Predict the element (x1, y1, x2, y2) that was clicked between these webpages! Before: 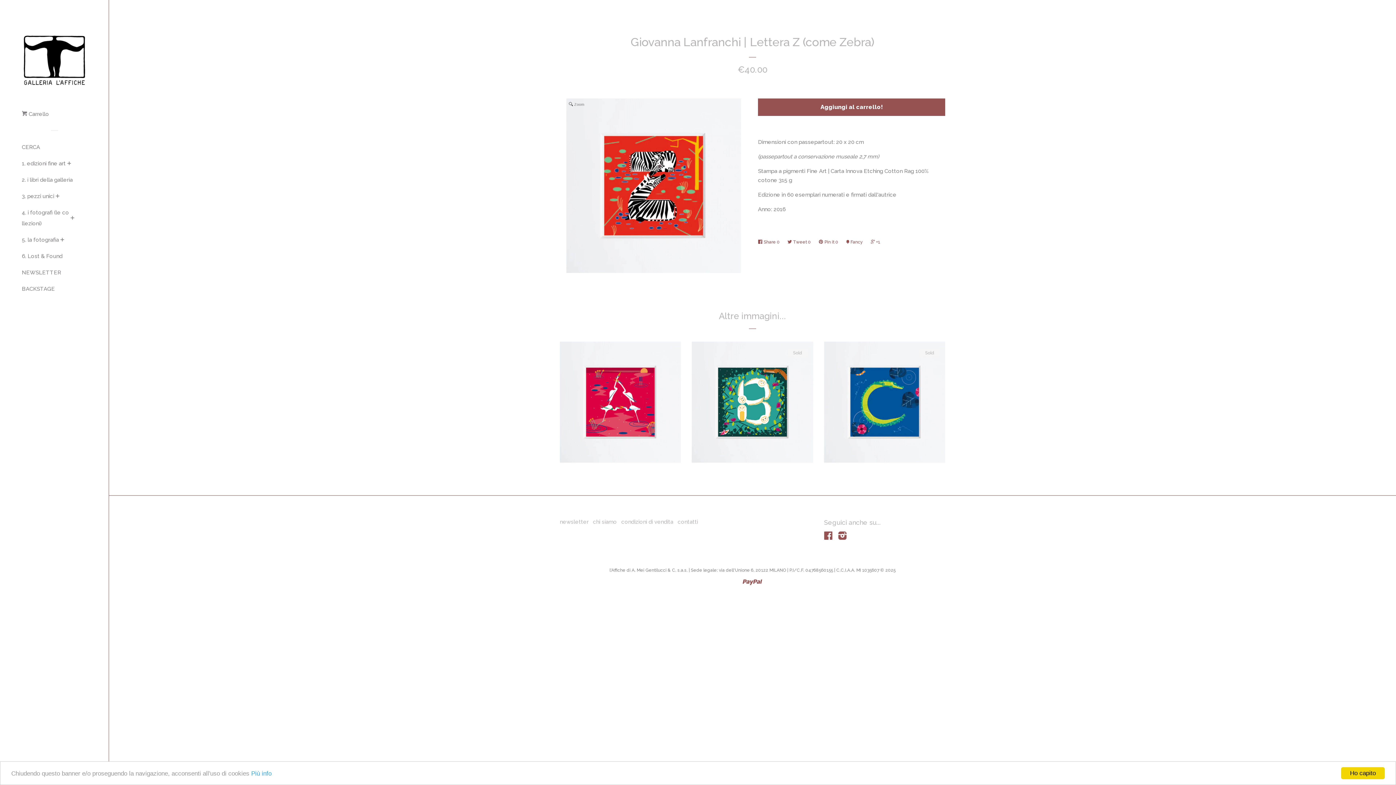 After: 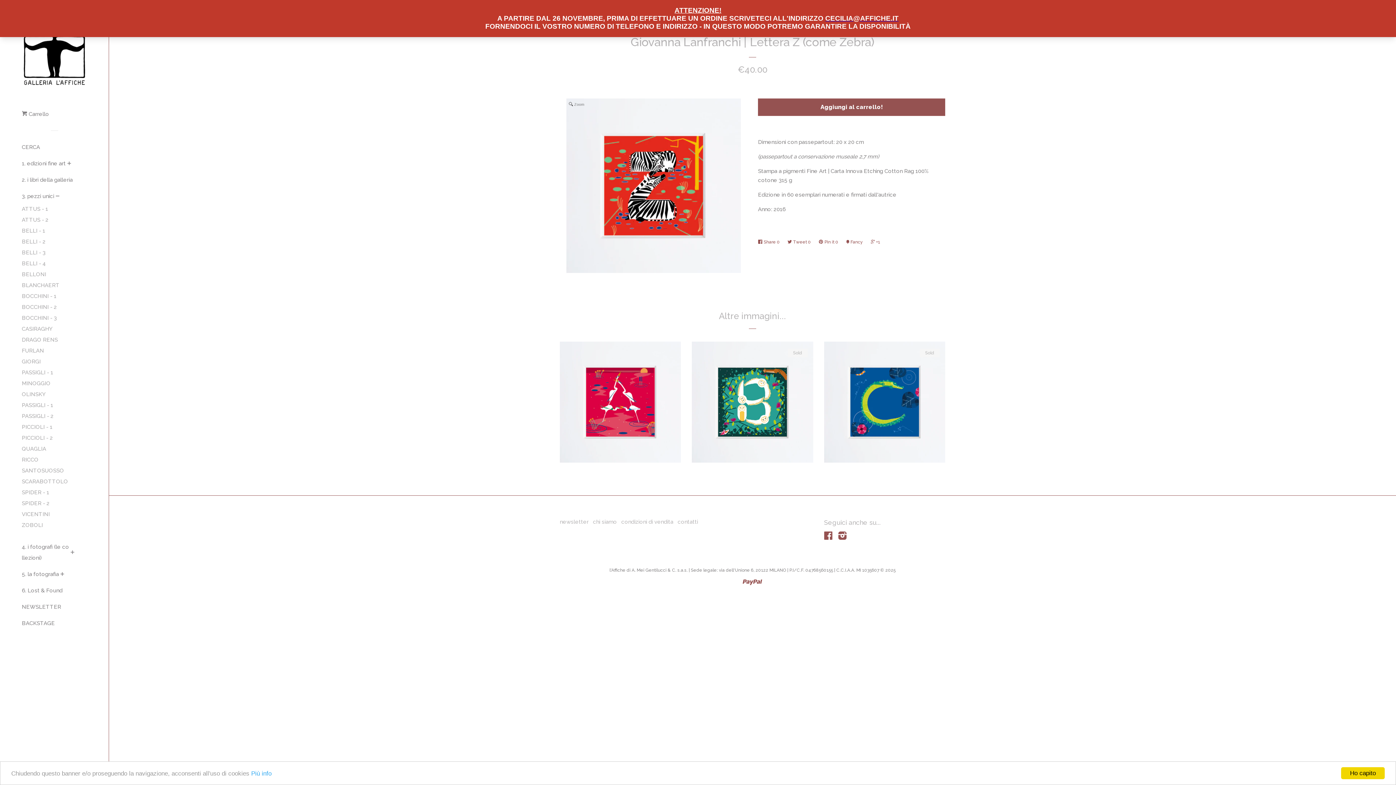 Action: label: expand bbox: (54, 191, 61, 201)